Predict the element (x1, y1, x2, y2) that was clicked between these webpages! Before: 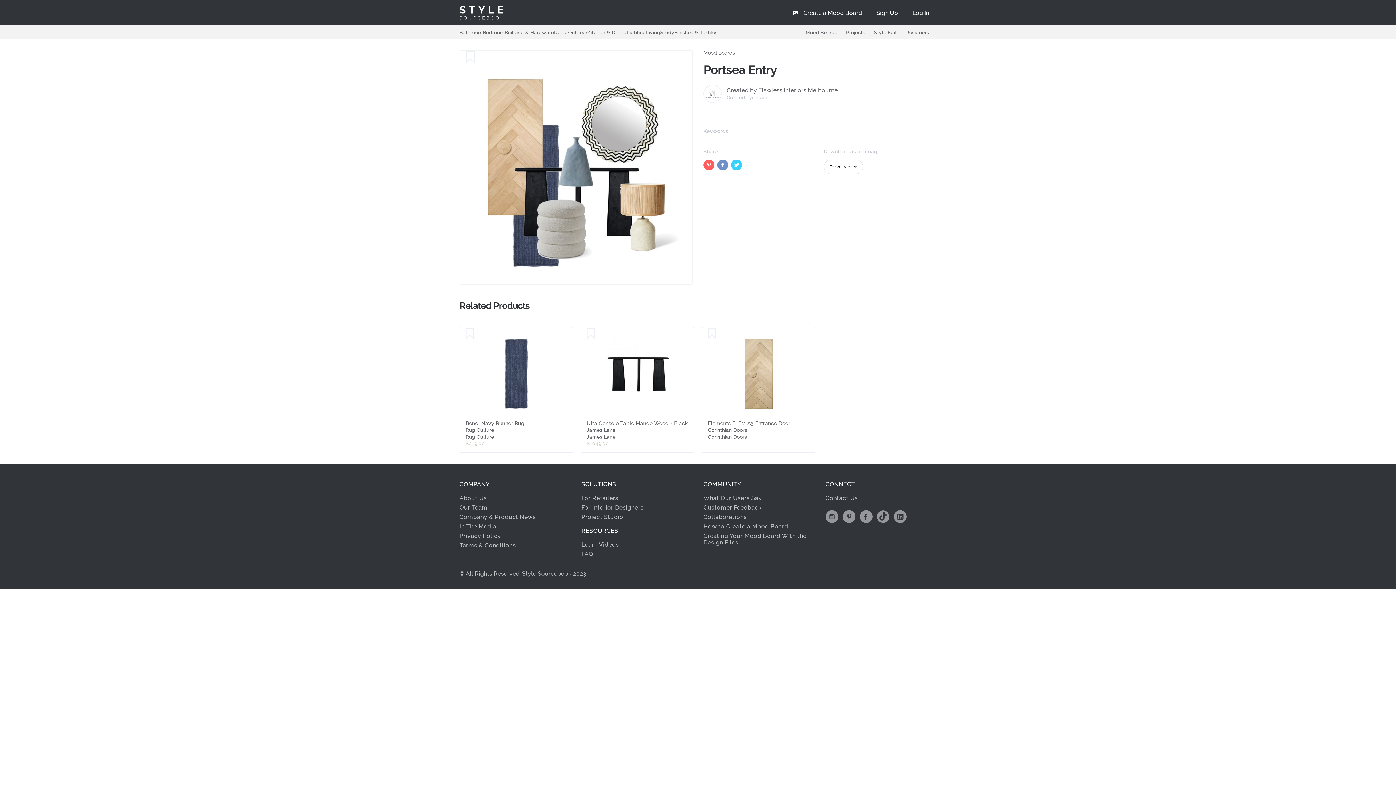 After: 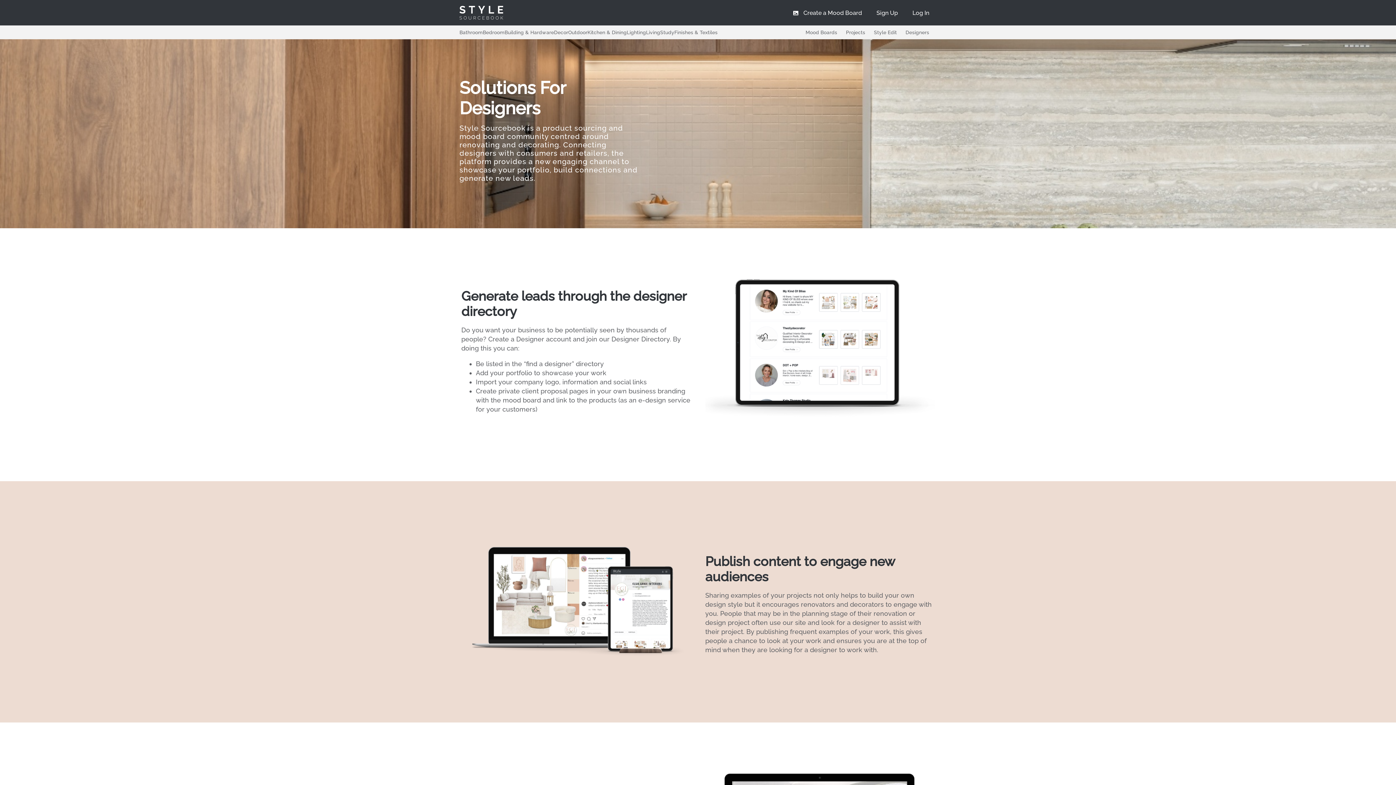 Action: label: For Interior Designers bbox: (581, 504, 643, 511)